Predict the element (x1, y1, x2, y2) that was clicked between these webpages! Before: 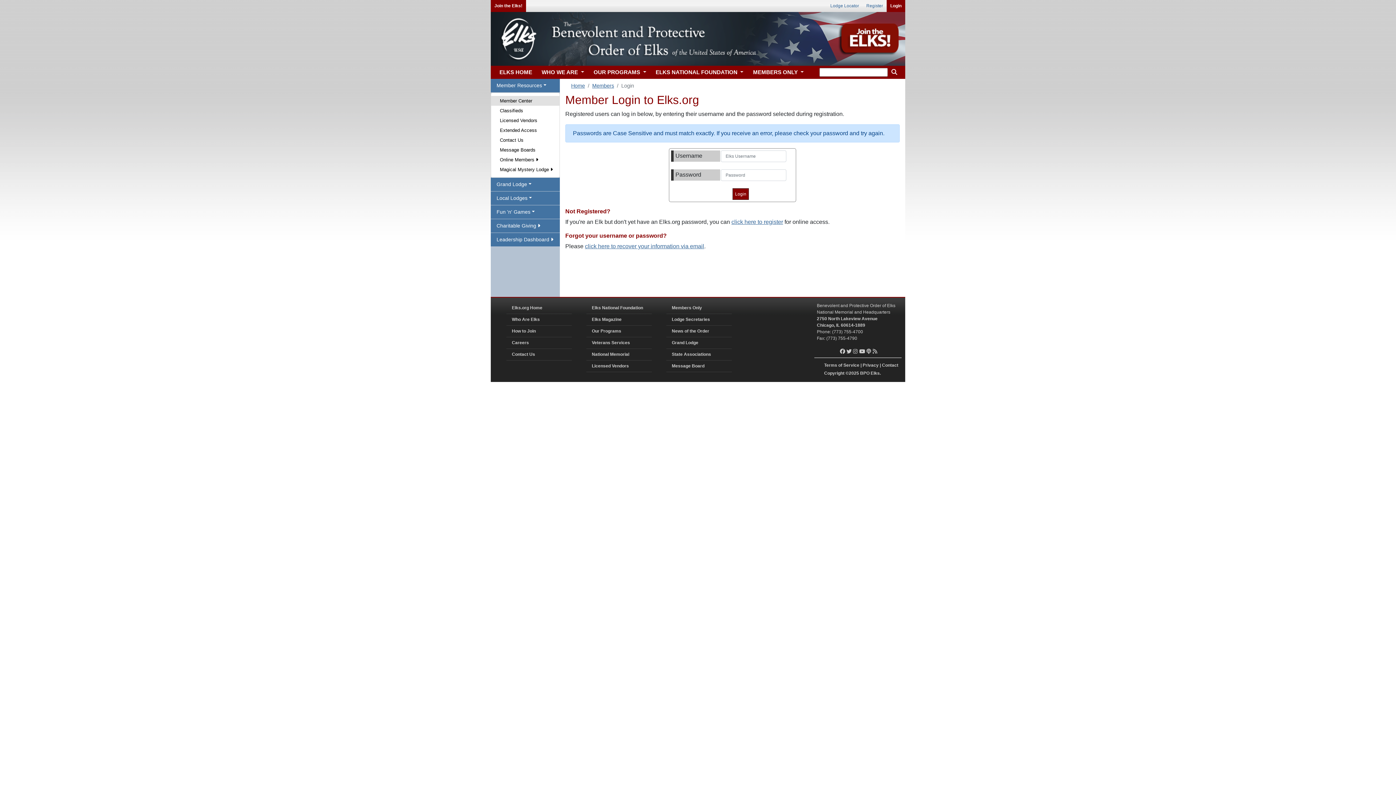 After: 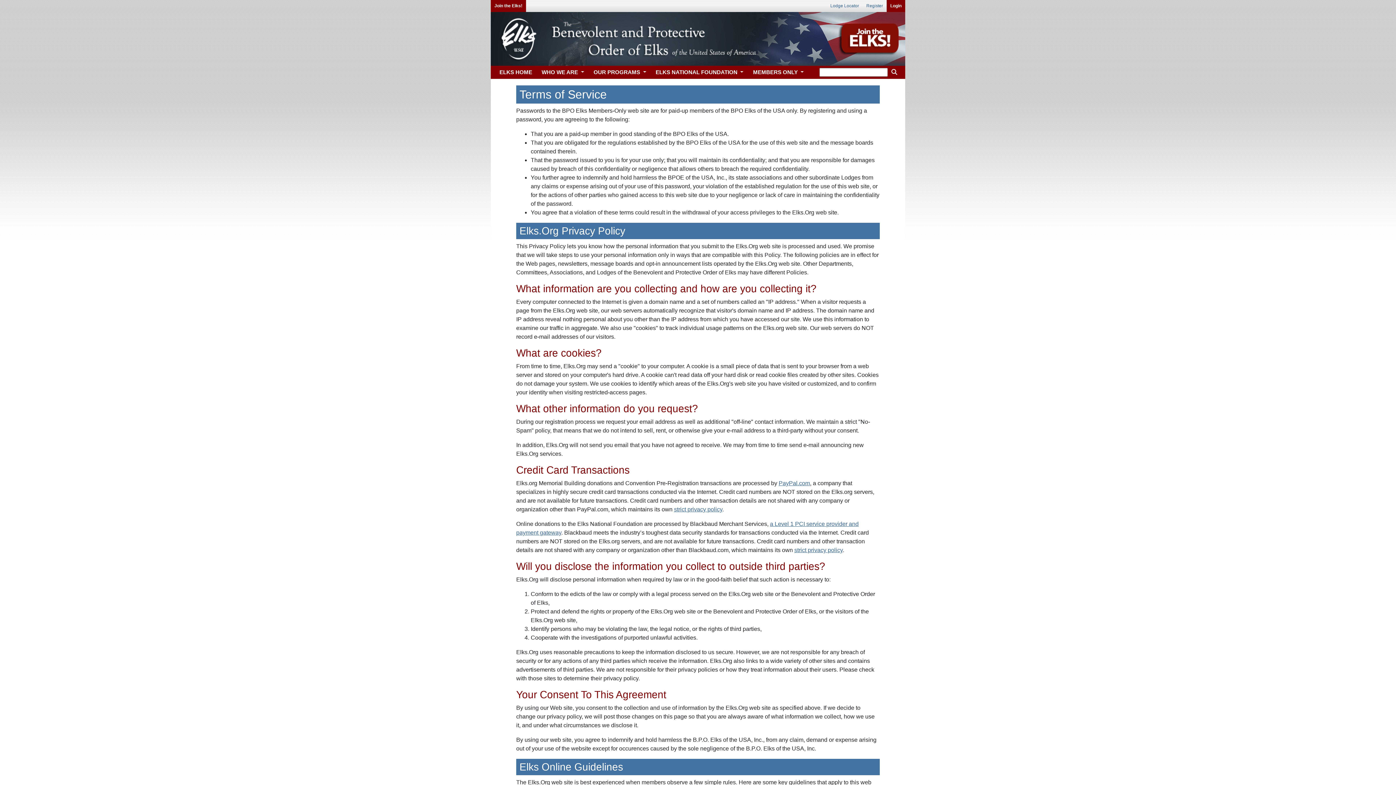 Action: label: Privacy bbox: (862, 362, 878, 368)